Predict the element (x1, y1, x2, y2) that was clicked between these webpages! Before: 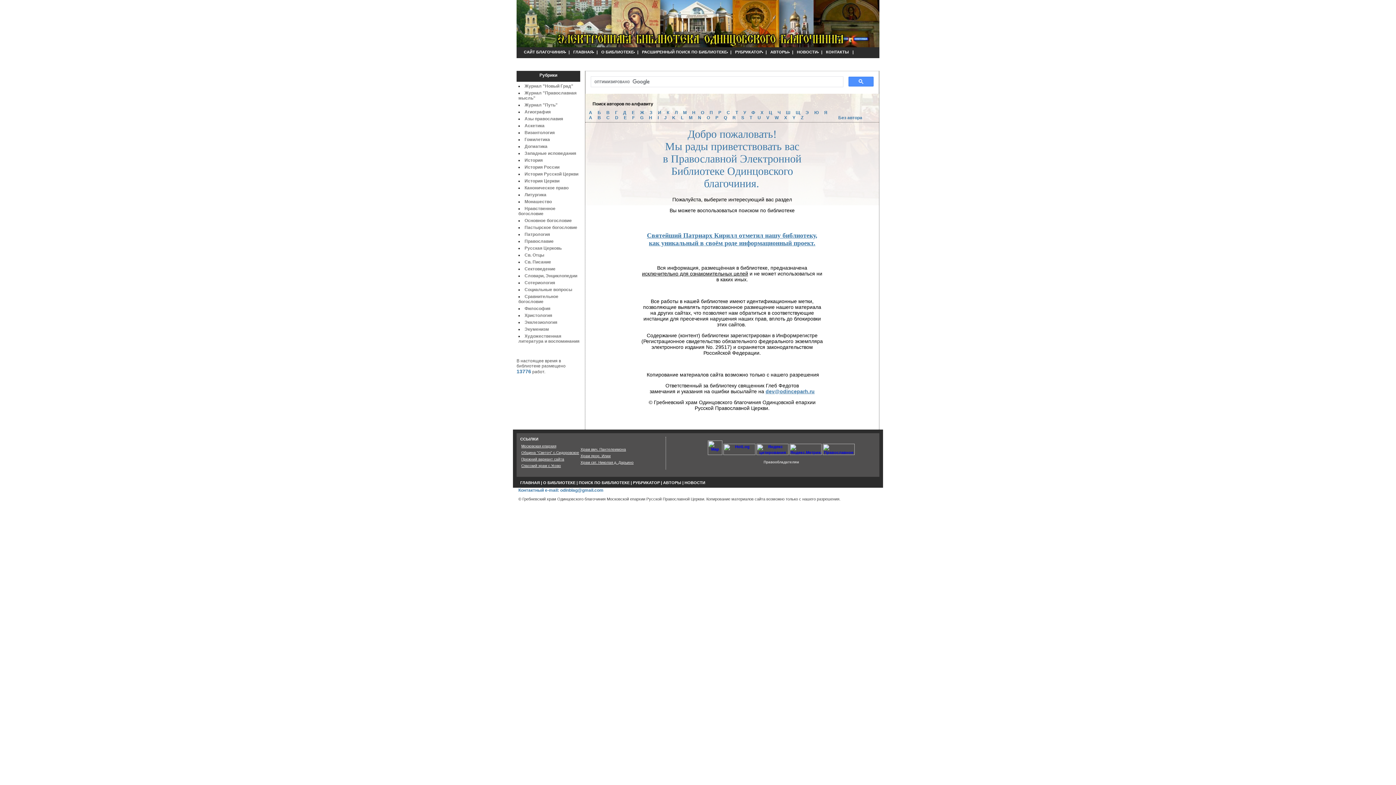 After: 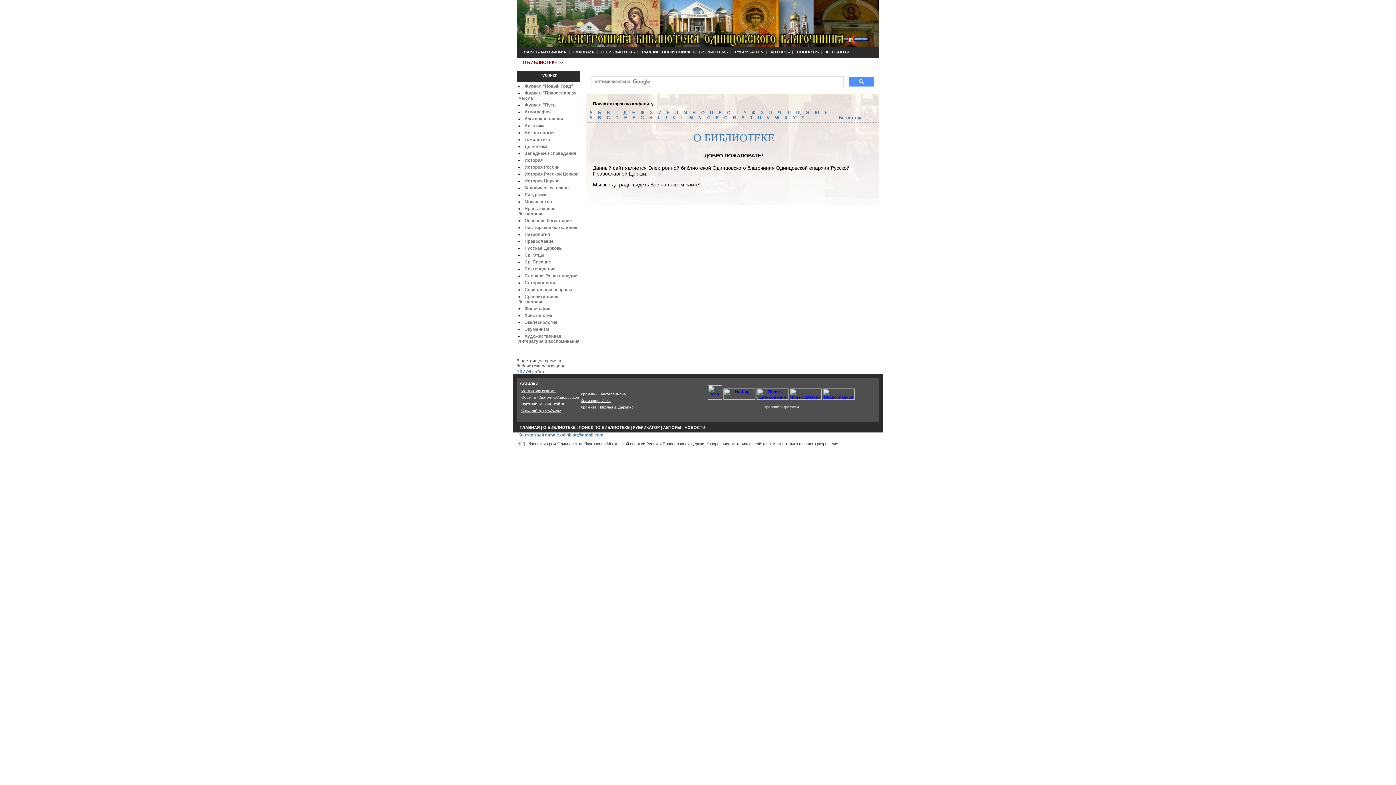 Action: bbox: (601, 49, 633, 54) label: О БИБЛИОТЕКЕ